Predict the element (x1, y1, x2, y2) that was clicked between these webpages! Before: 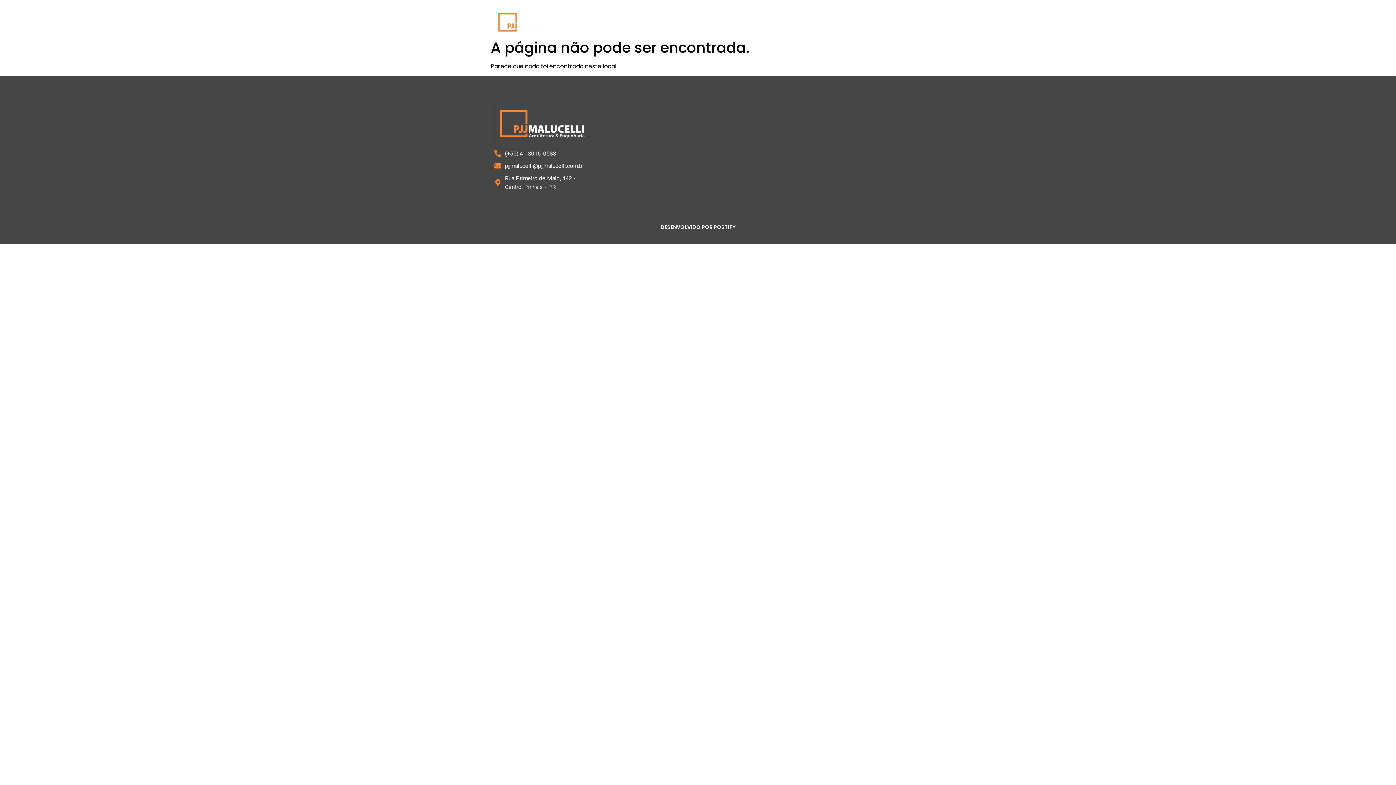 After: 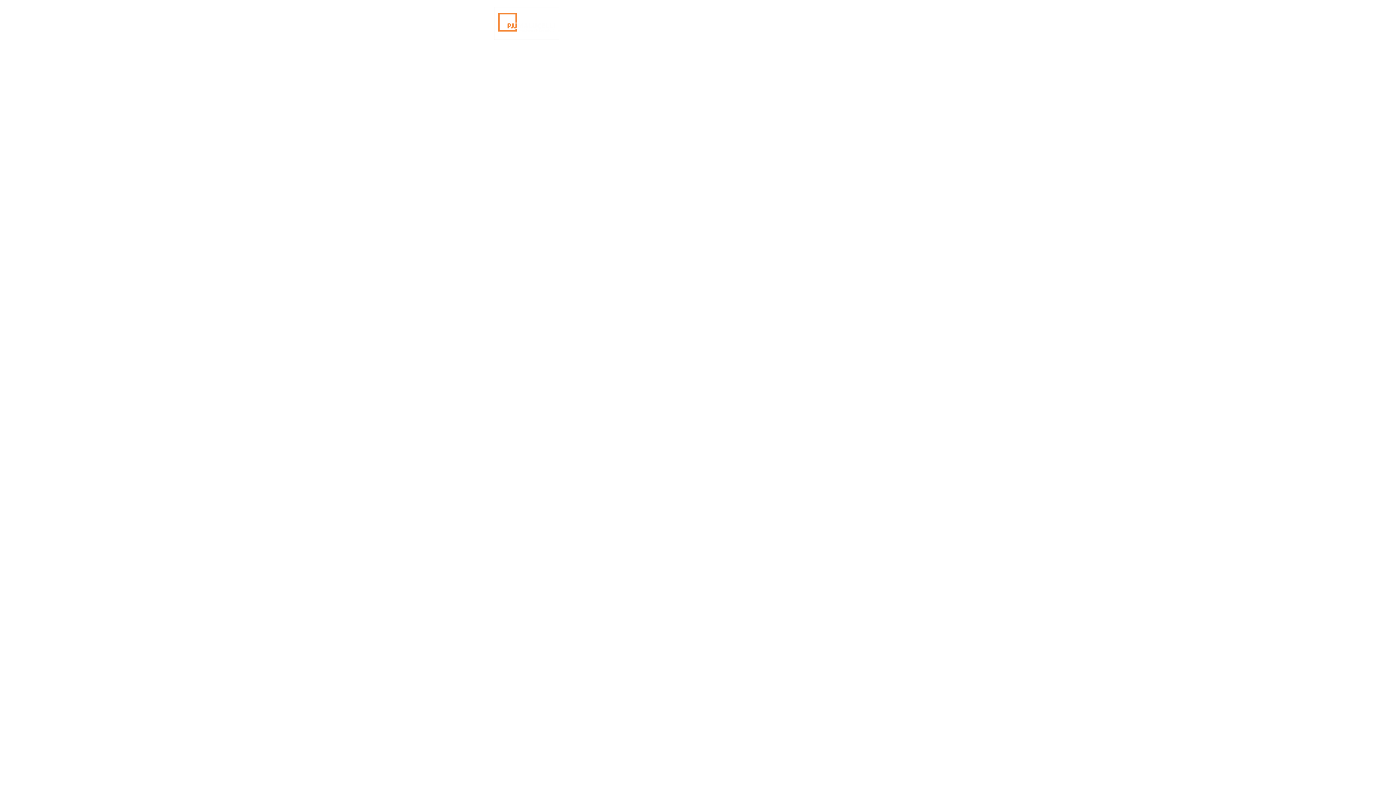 Action: bbox: (494, 7, 590, 39)